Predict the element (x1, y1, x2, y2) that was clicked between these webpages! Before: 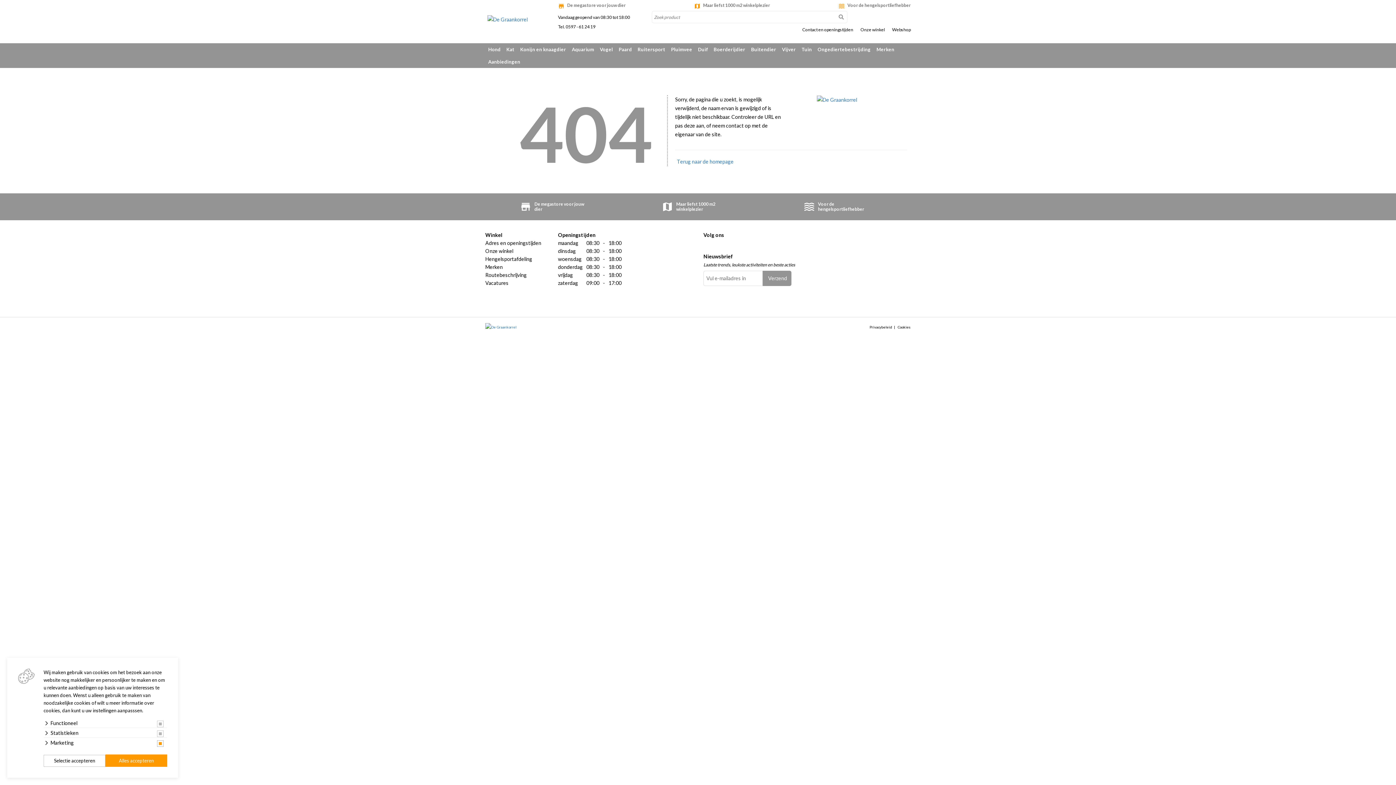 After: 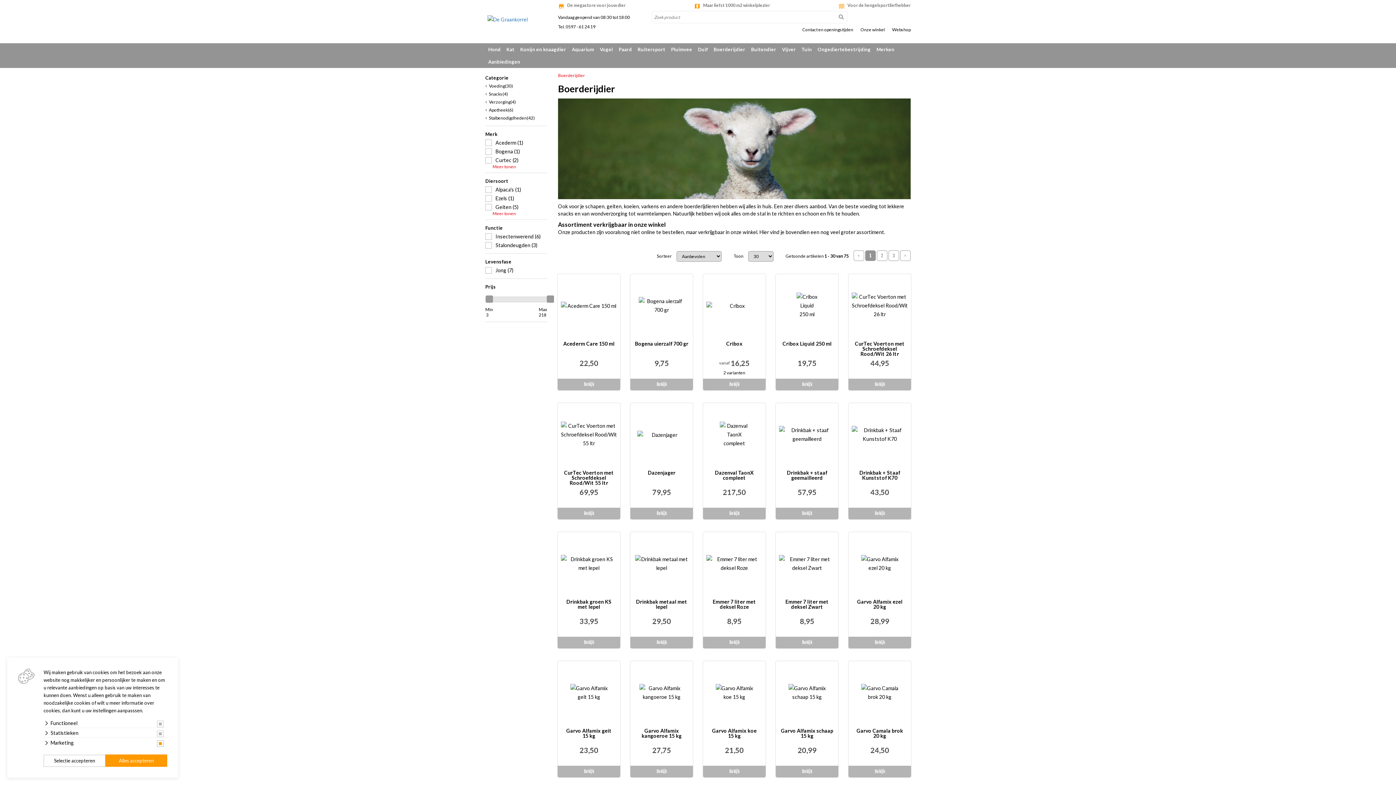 Action: bbox: (710, 43, 748, 55) label: Boerderijdier